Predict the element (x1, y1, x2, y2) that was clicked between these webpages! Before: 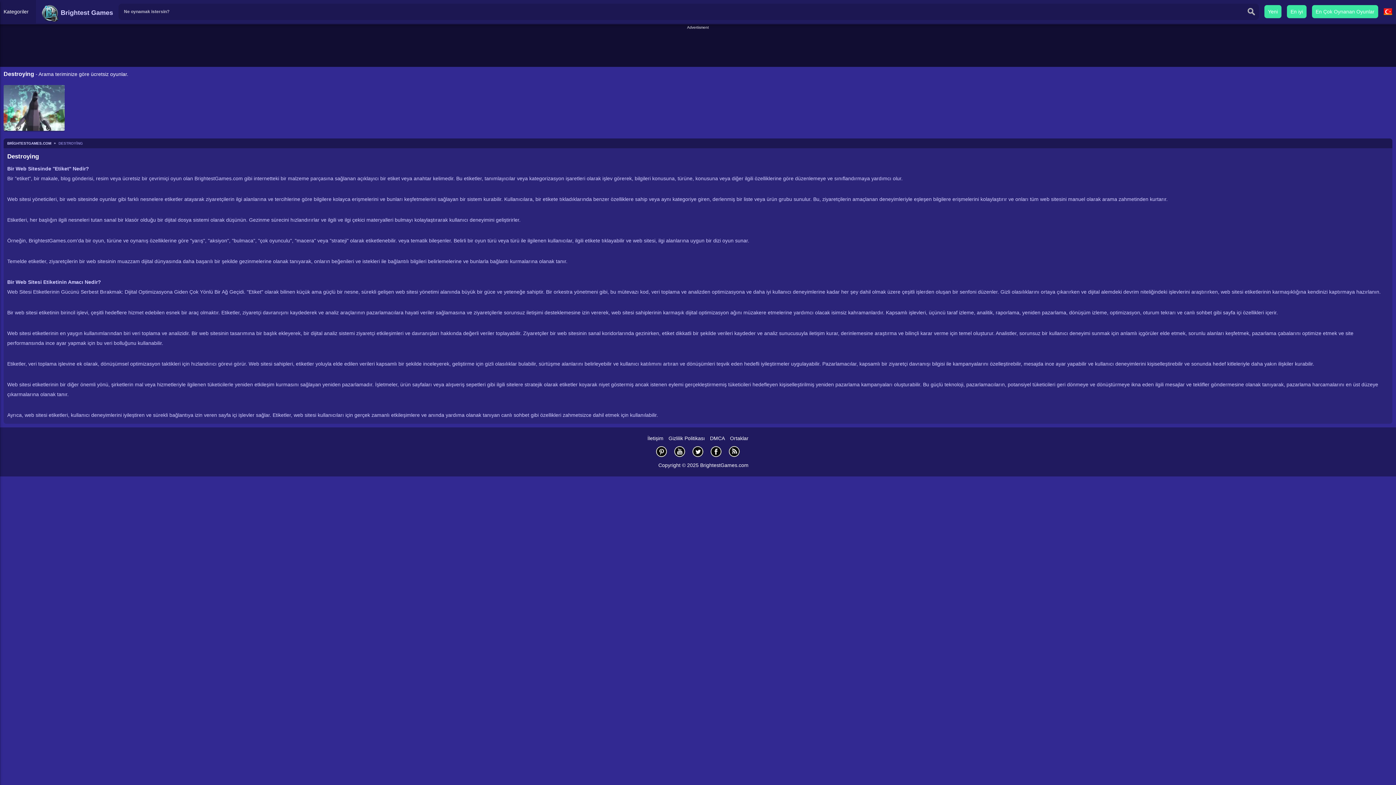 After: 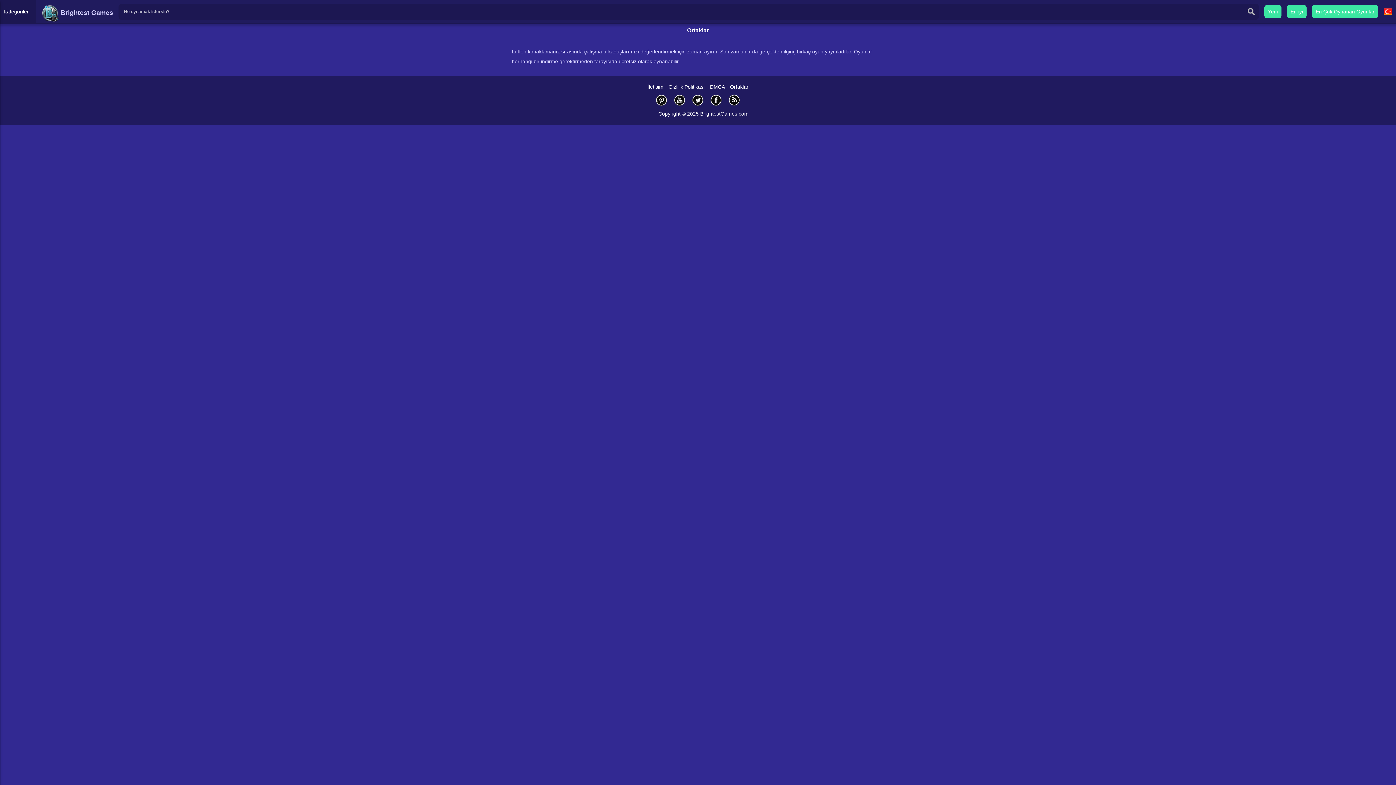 Action: label: Ortaklar bbox: (730, 435, 748, 441)